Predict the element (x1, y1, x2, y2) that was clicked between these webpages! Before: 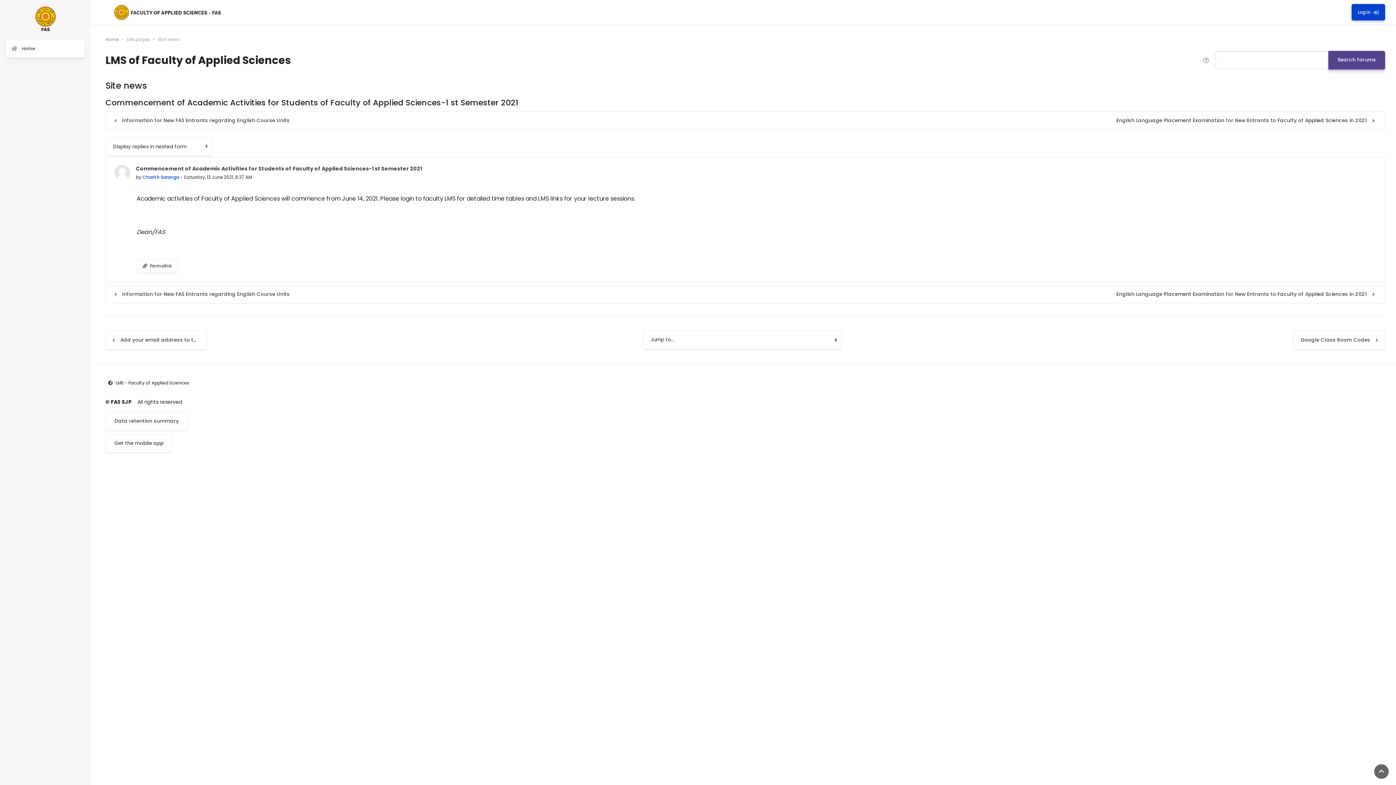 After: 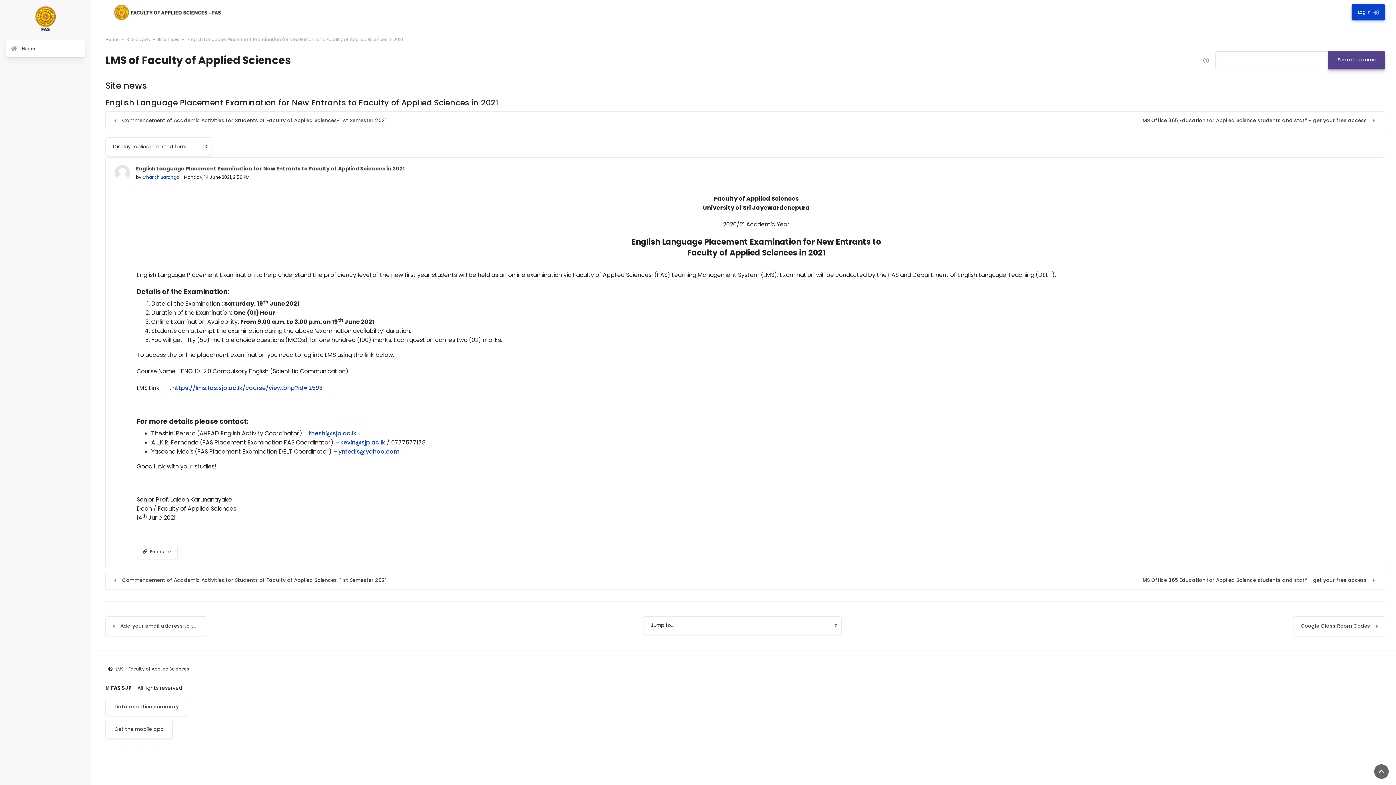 Action: bbox: (1109, 287, 1381, 301) label: Next discussion: English Language Placement Examination for New Entrants to  Faculty of Applied Sciences in 2021 